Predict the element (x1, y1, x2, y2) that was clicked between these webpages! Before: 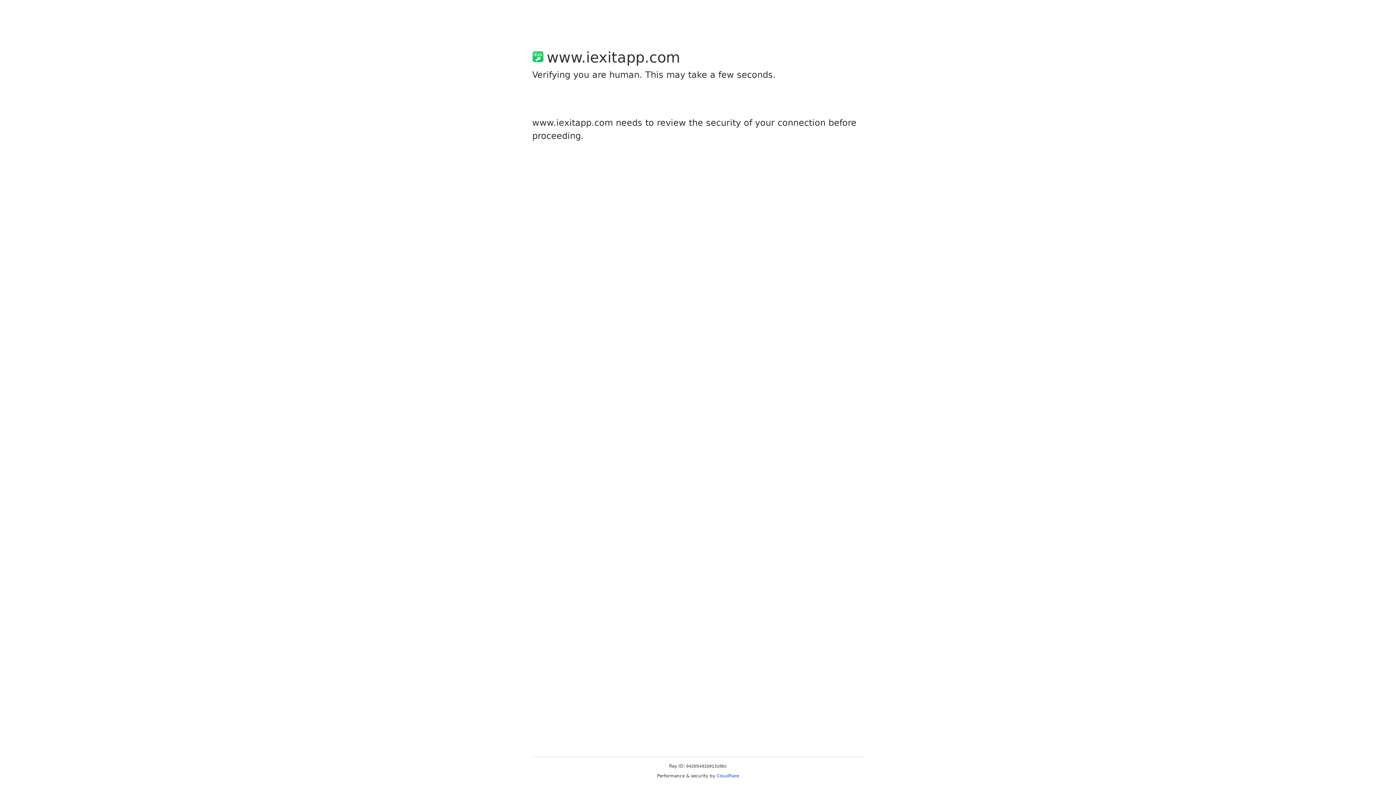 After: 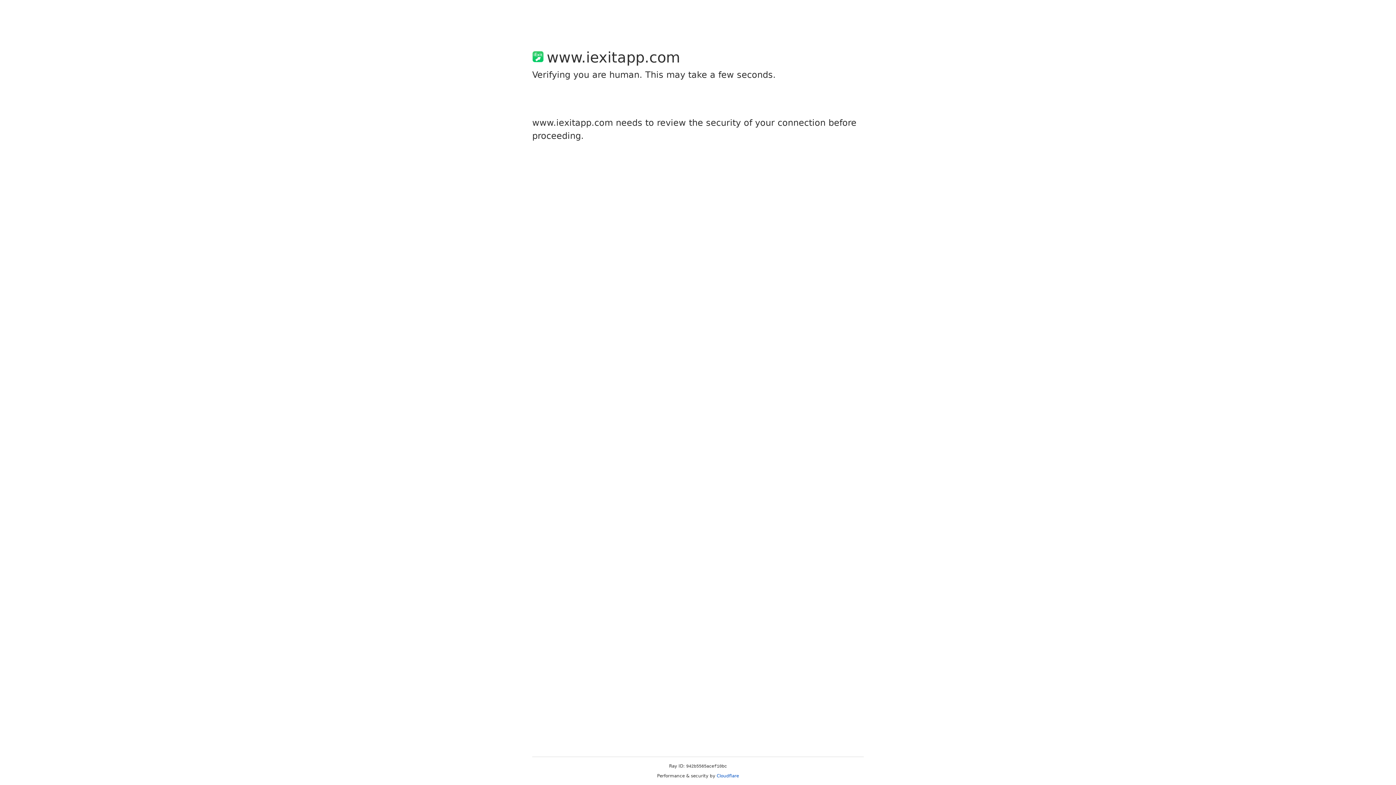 Action: bbox: (716, 773, 739, 778) label: Cloudflare